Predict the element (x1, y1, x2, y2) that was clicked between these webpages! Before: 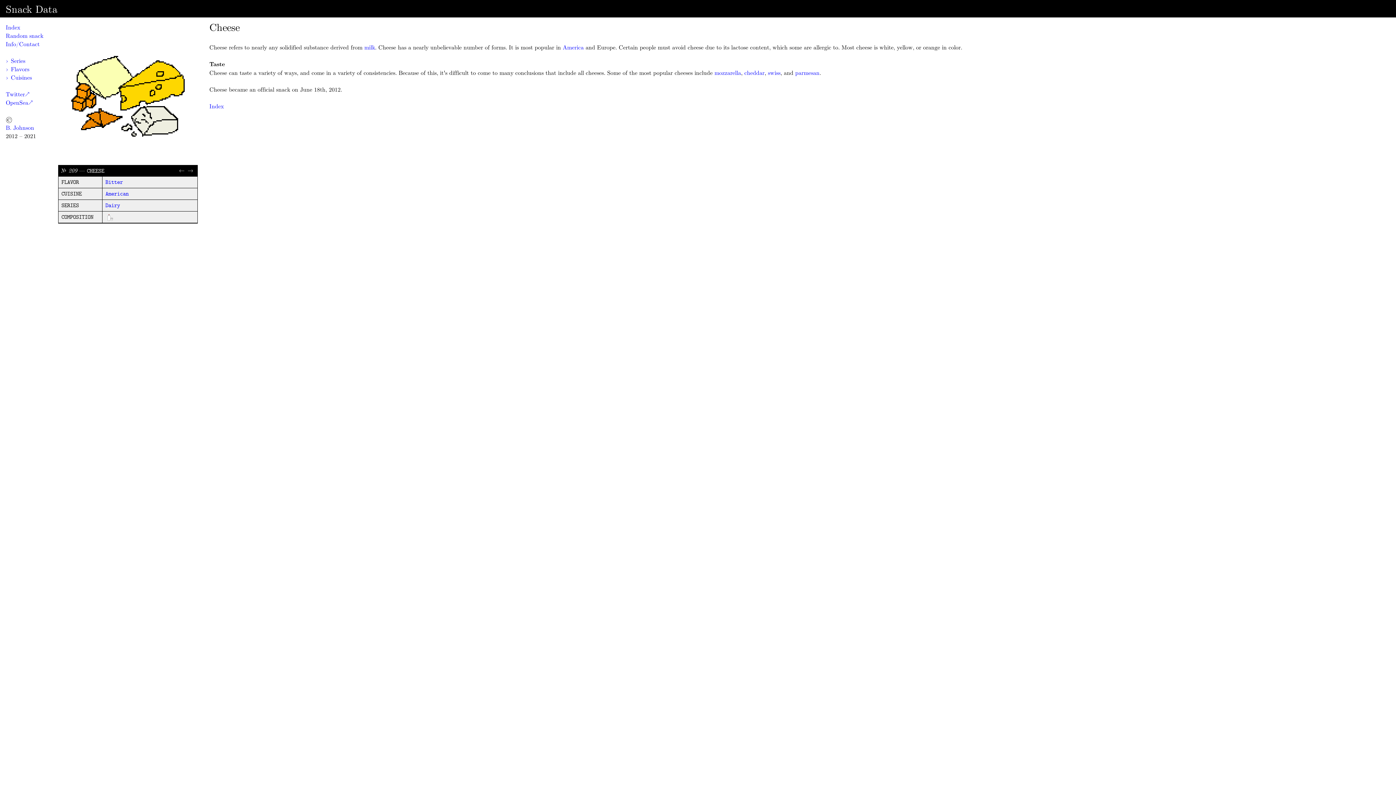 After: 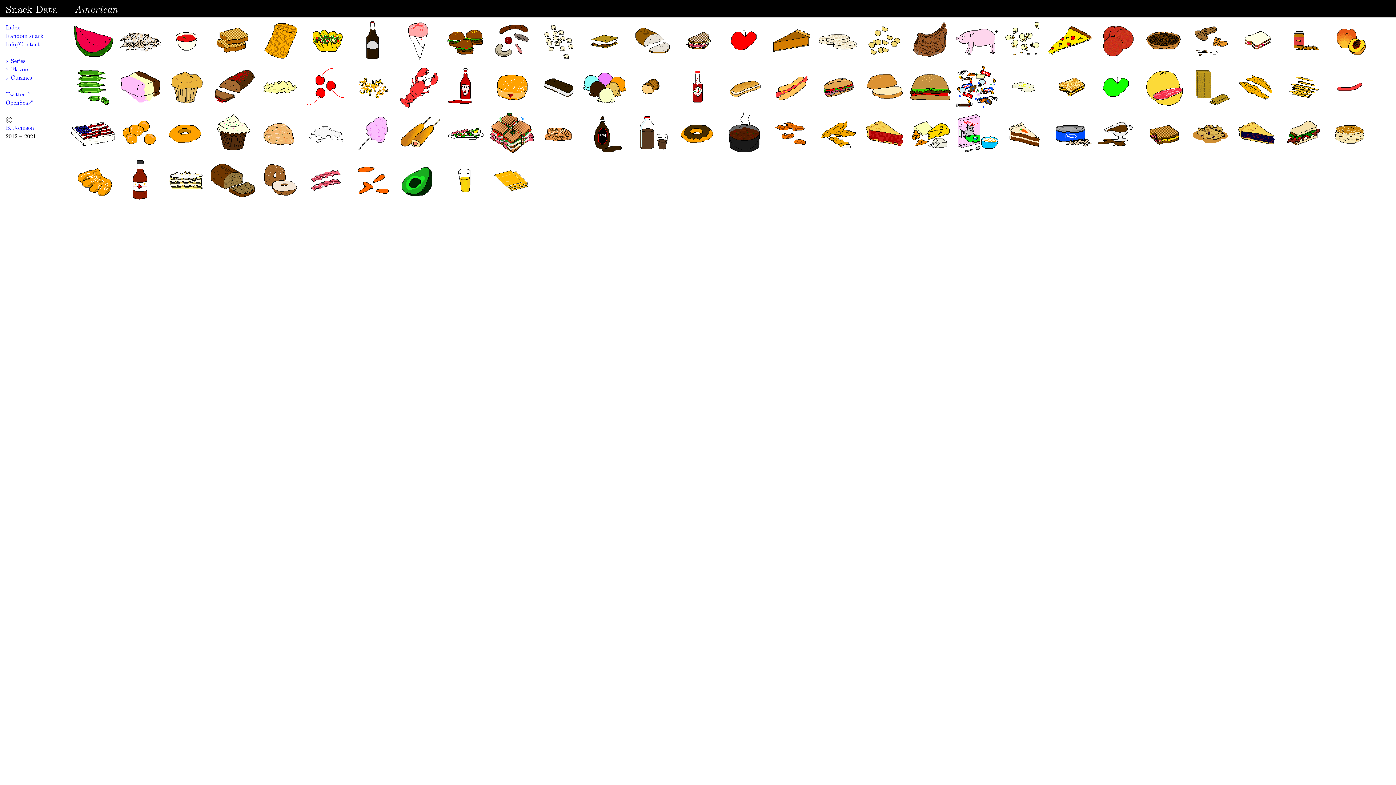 Action: bbox: (105, 190, 128, 197) label: American